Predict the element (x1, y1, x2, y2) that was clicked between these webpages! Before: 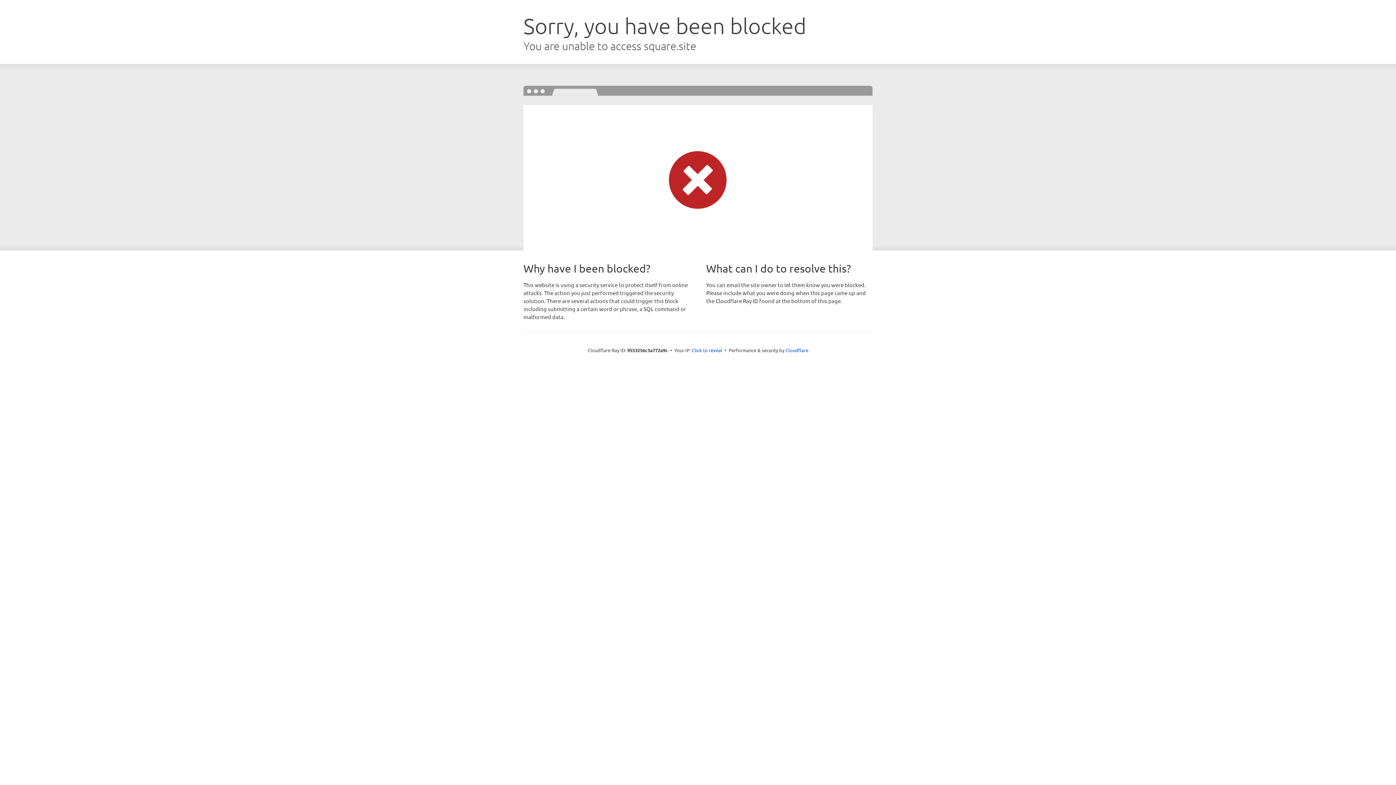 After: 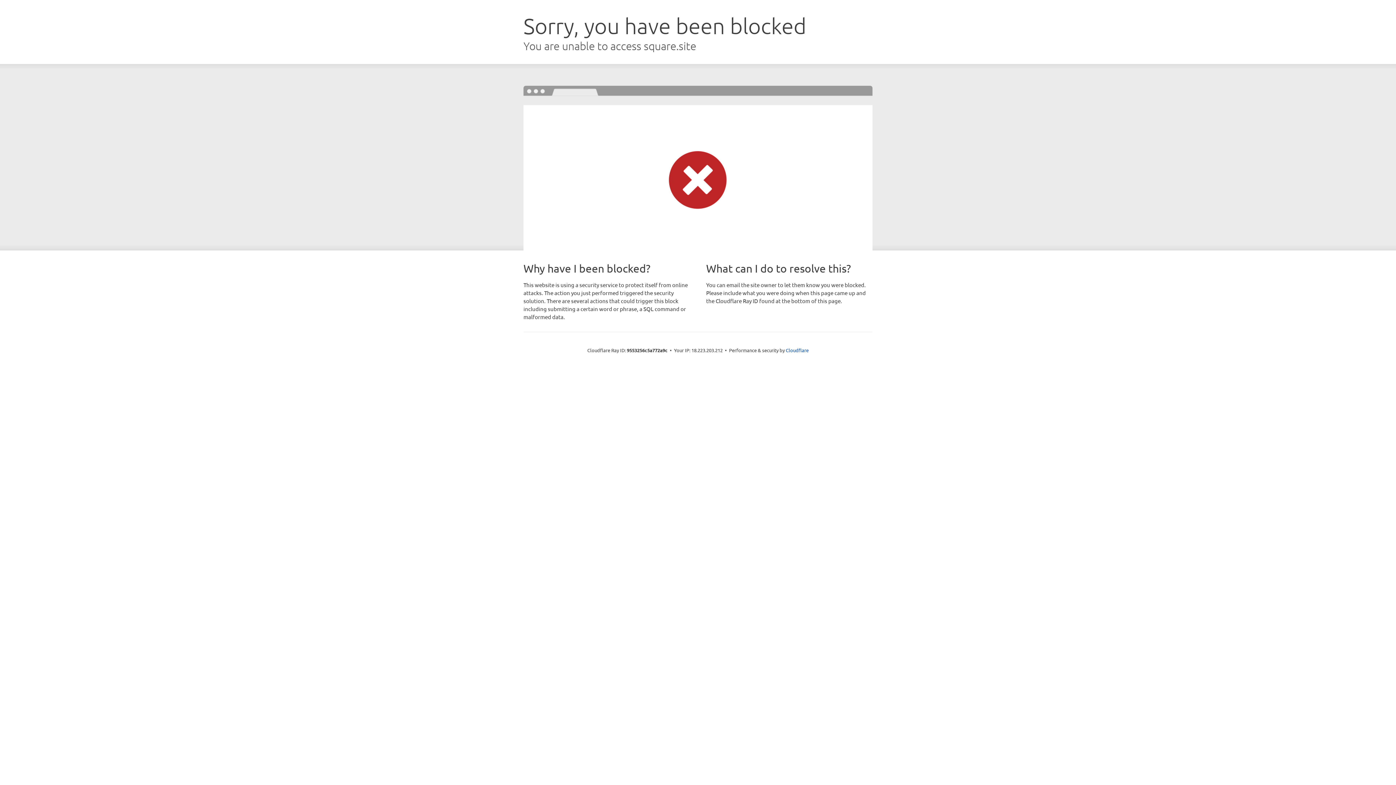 Action: label: Click to reveal bbox: (692, 346, 722, 353)